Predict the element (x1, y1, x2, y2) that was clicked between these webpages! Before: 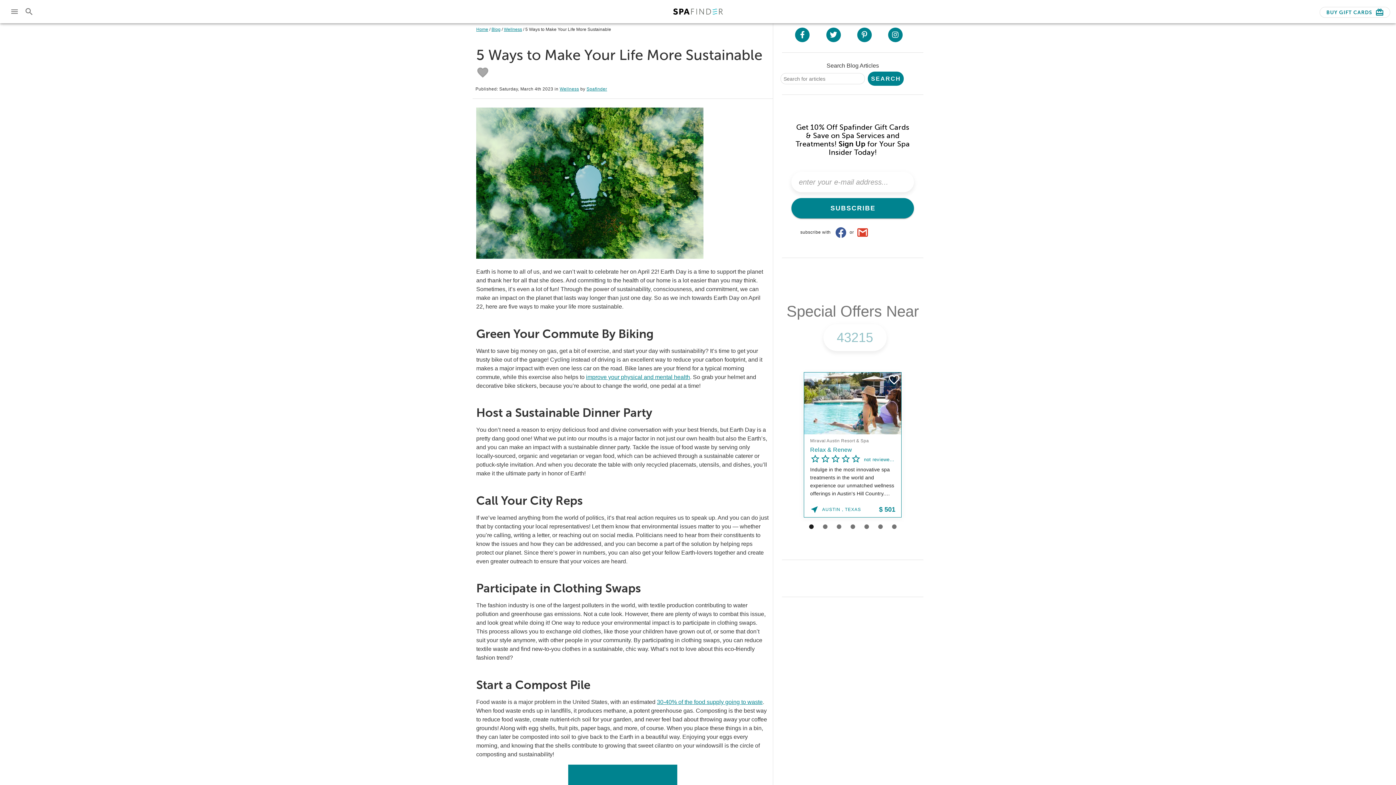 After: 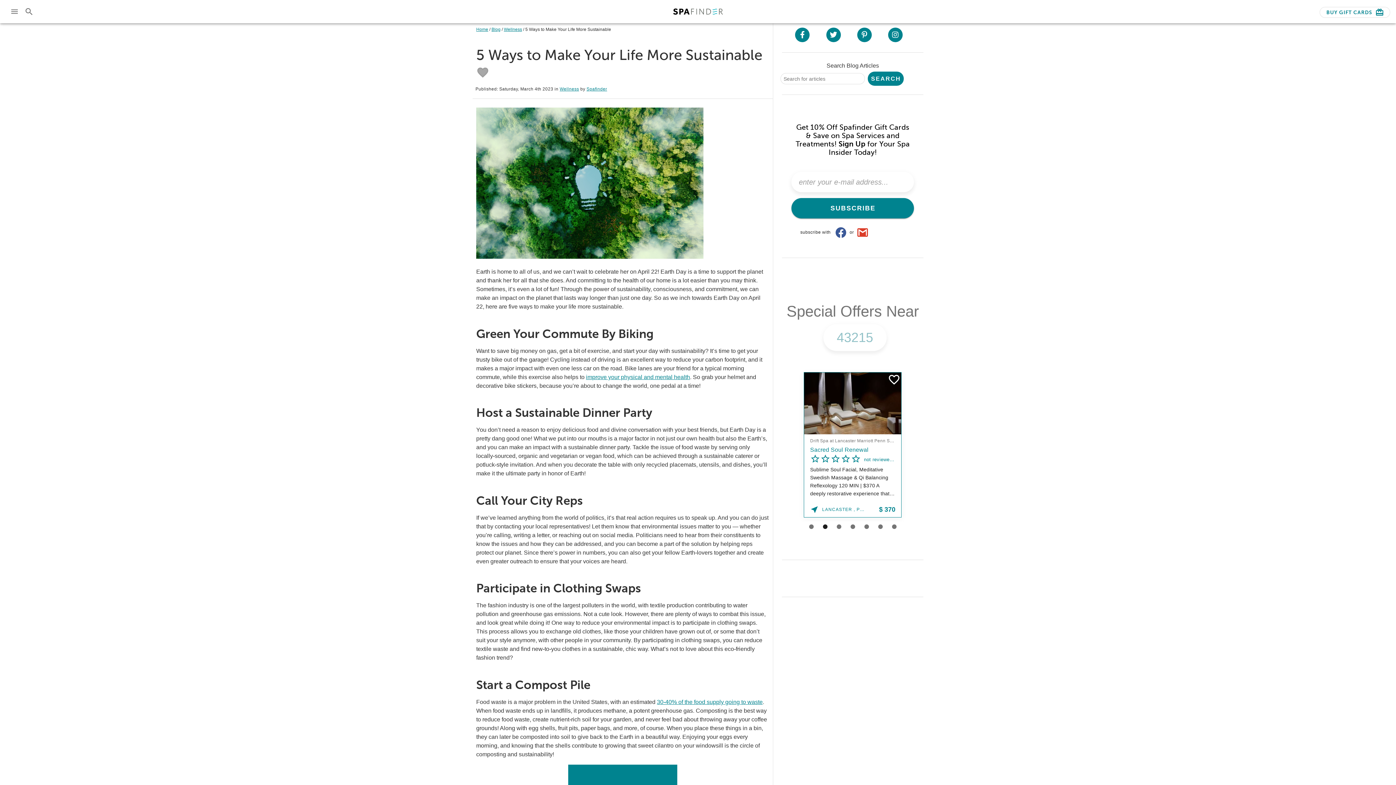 Action: label: improve your physical and mental health bbox: (586, 374, 690, 380)